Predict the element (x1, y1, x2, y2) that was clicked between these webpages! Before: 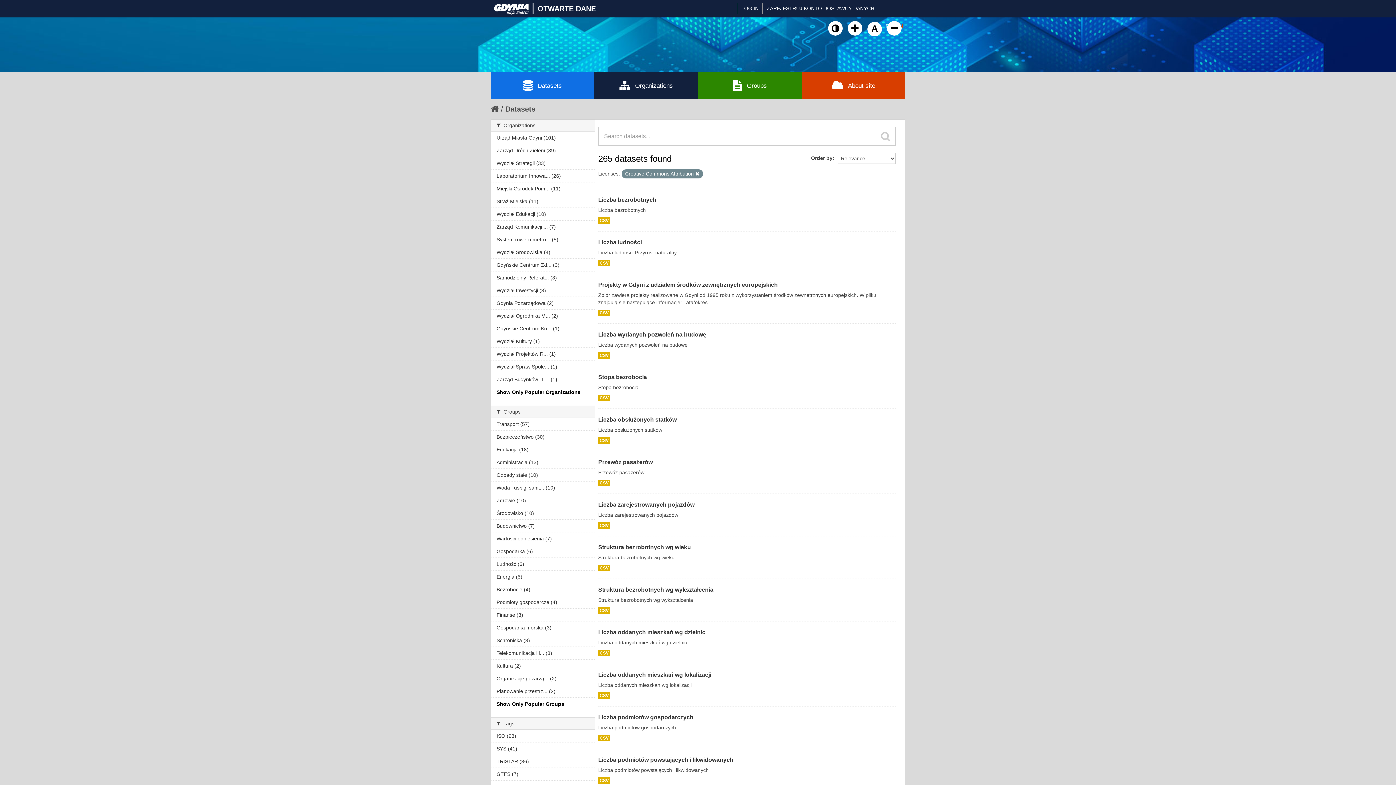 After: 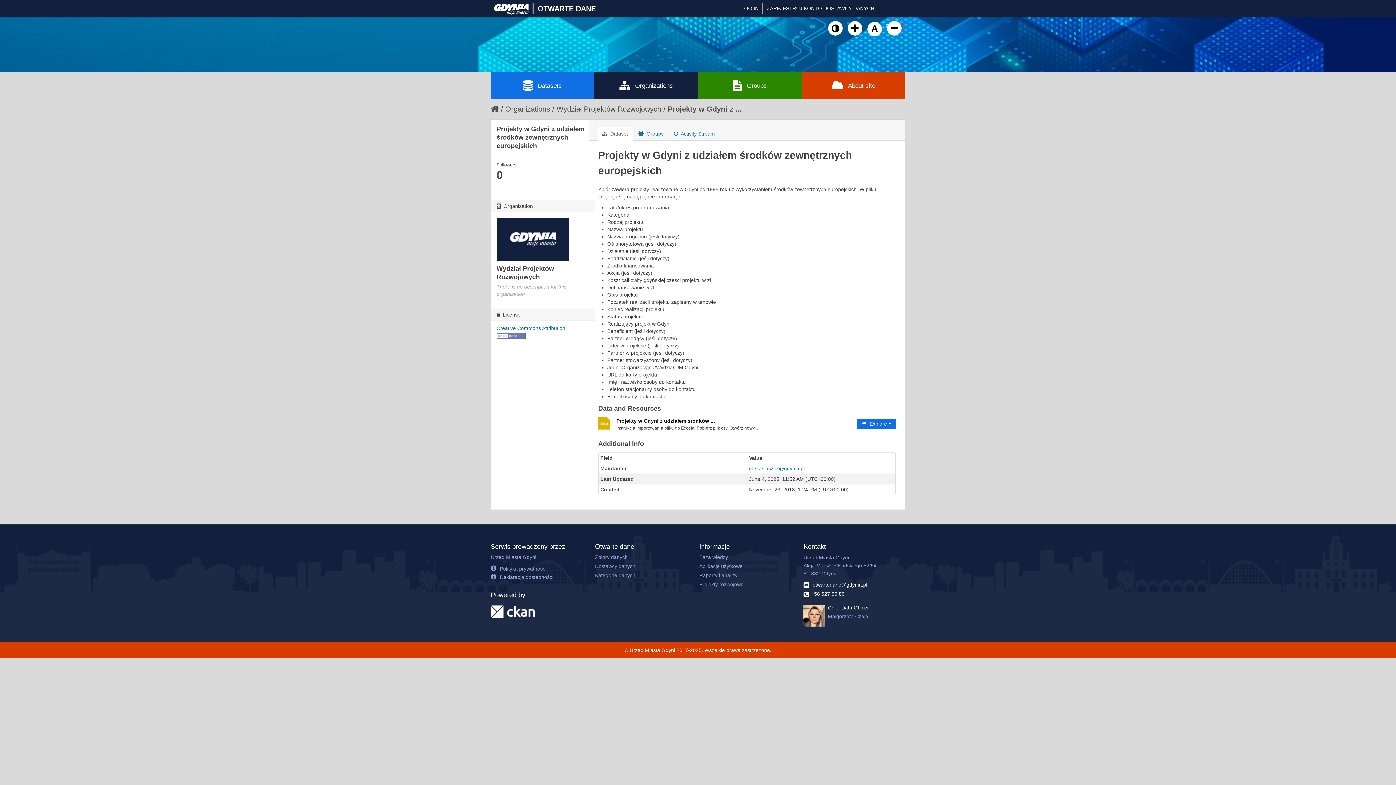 Action: label: CSV bbox: (598, 309, 610, 316)